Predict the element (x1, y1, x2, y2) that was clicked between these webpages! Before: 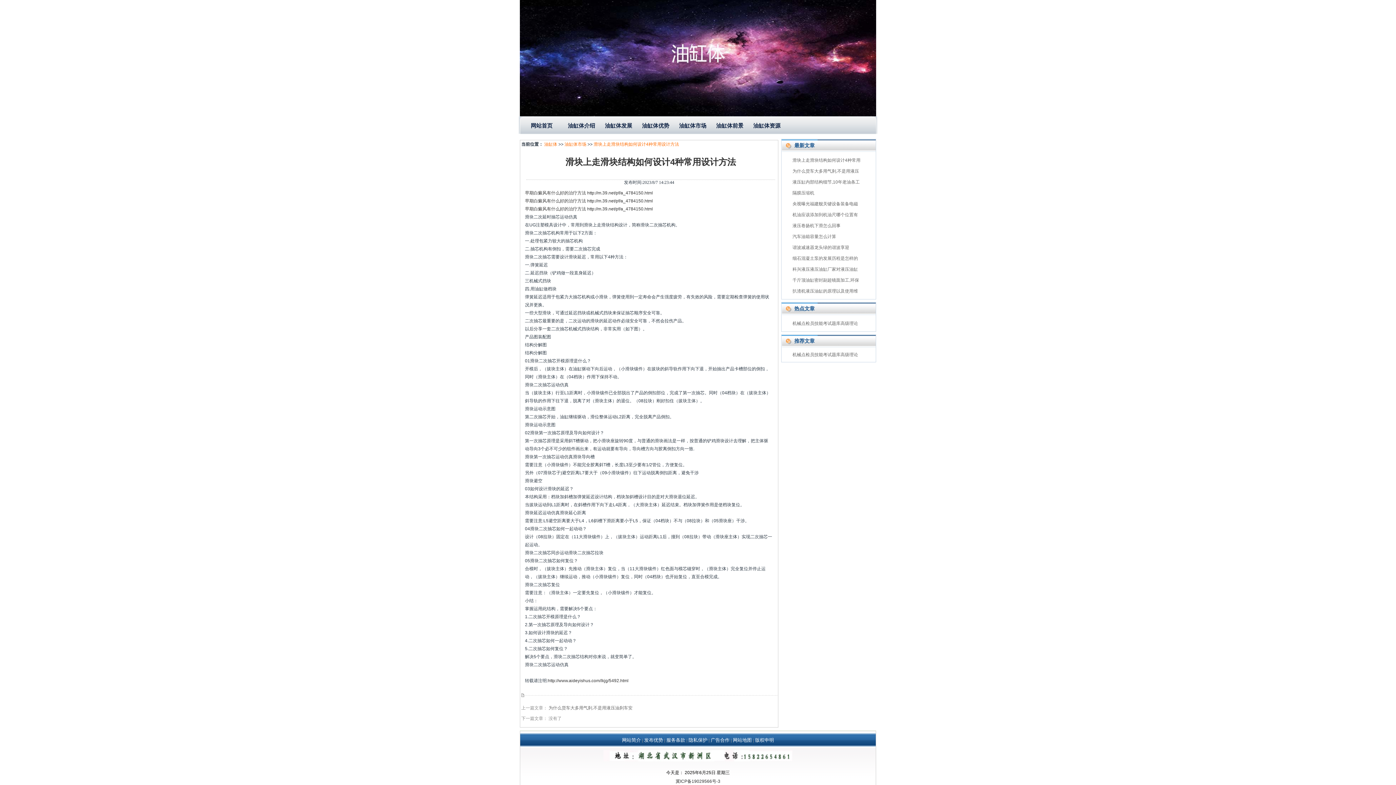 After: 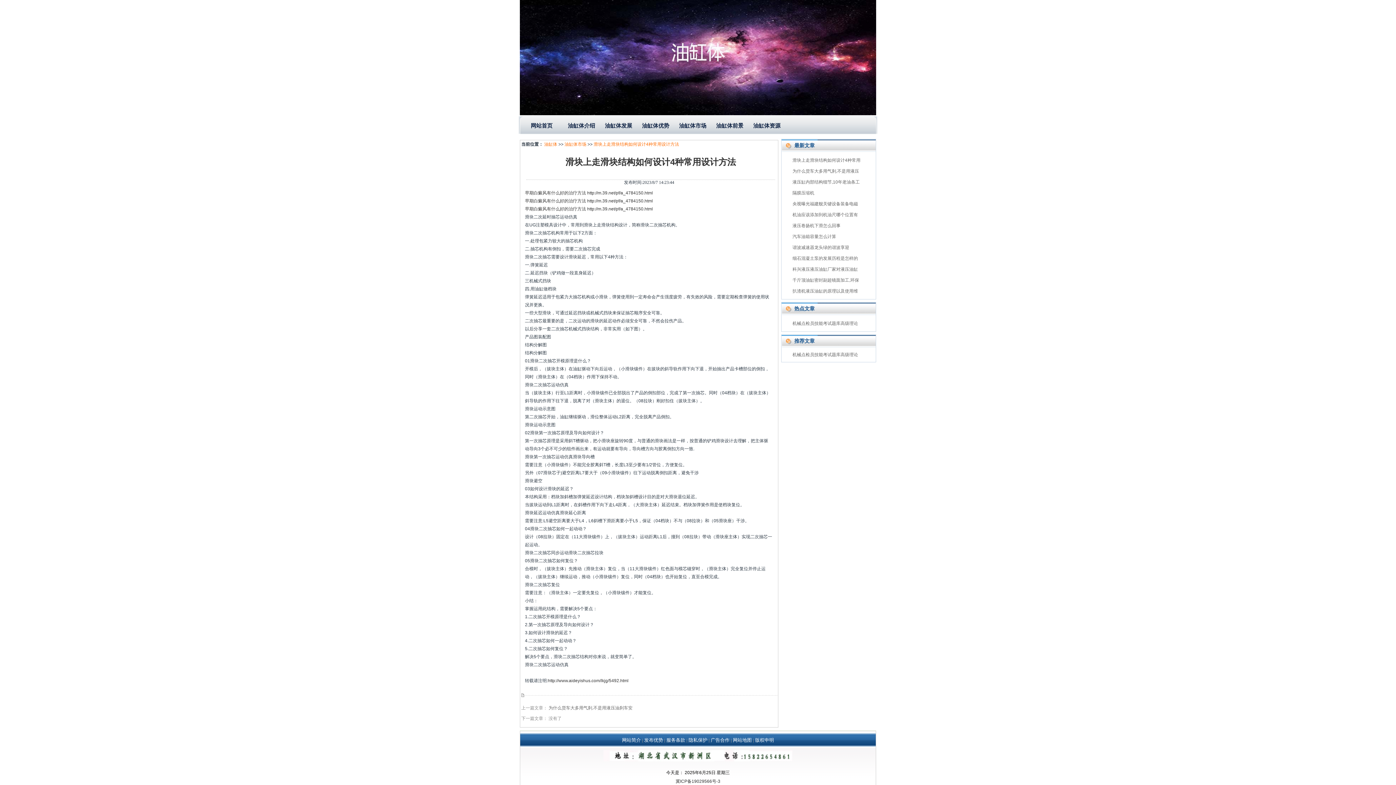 Action: bbox: (520, 112, 876, 117)